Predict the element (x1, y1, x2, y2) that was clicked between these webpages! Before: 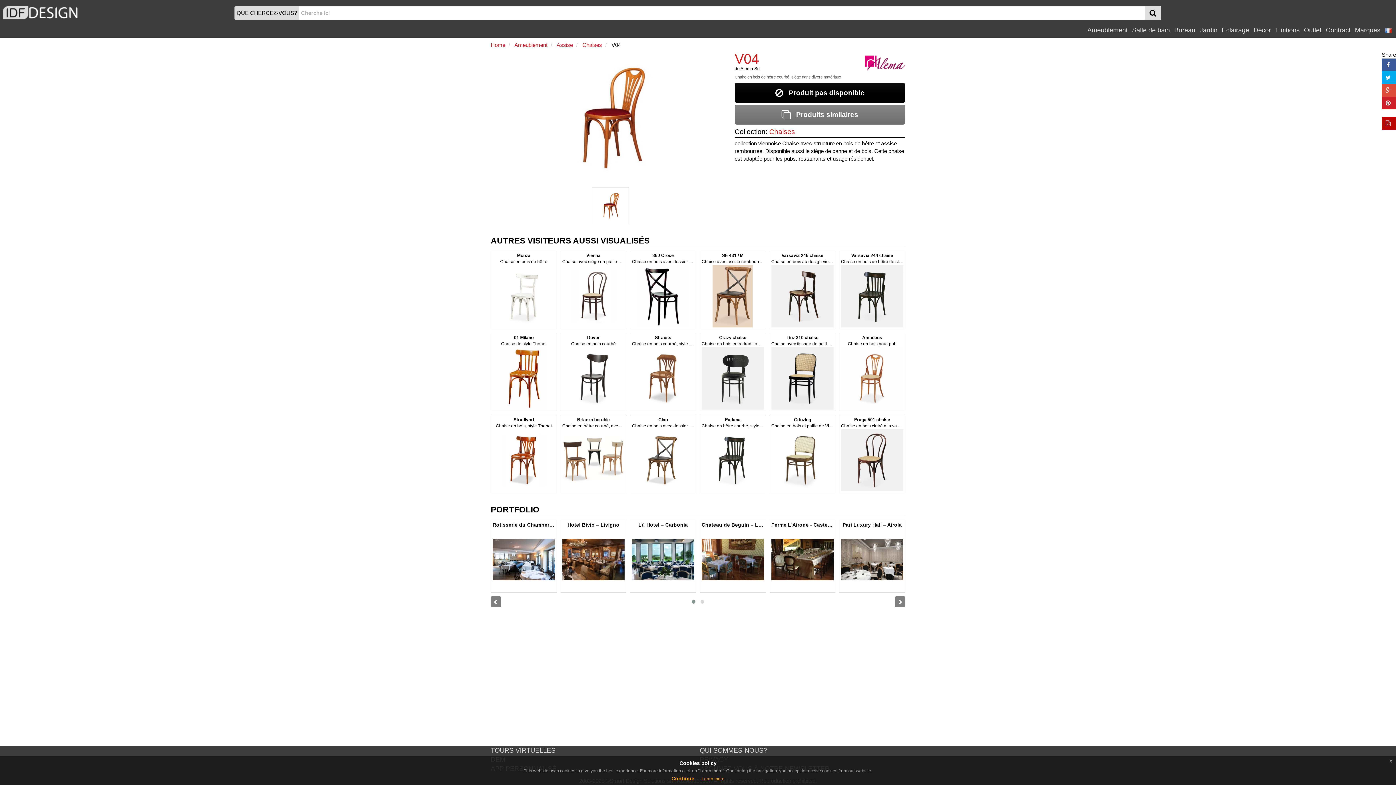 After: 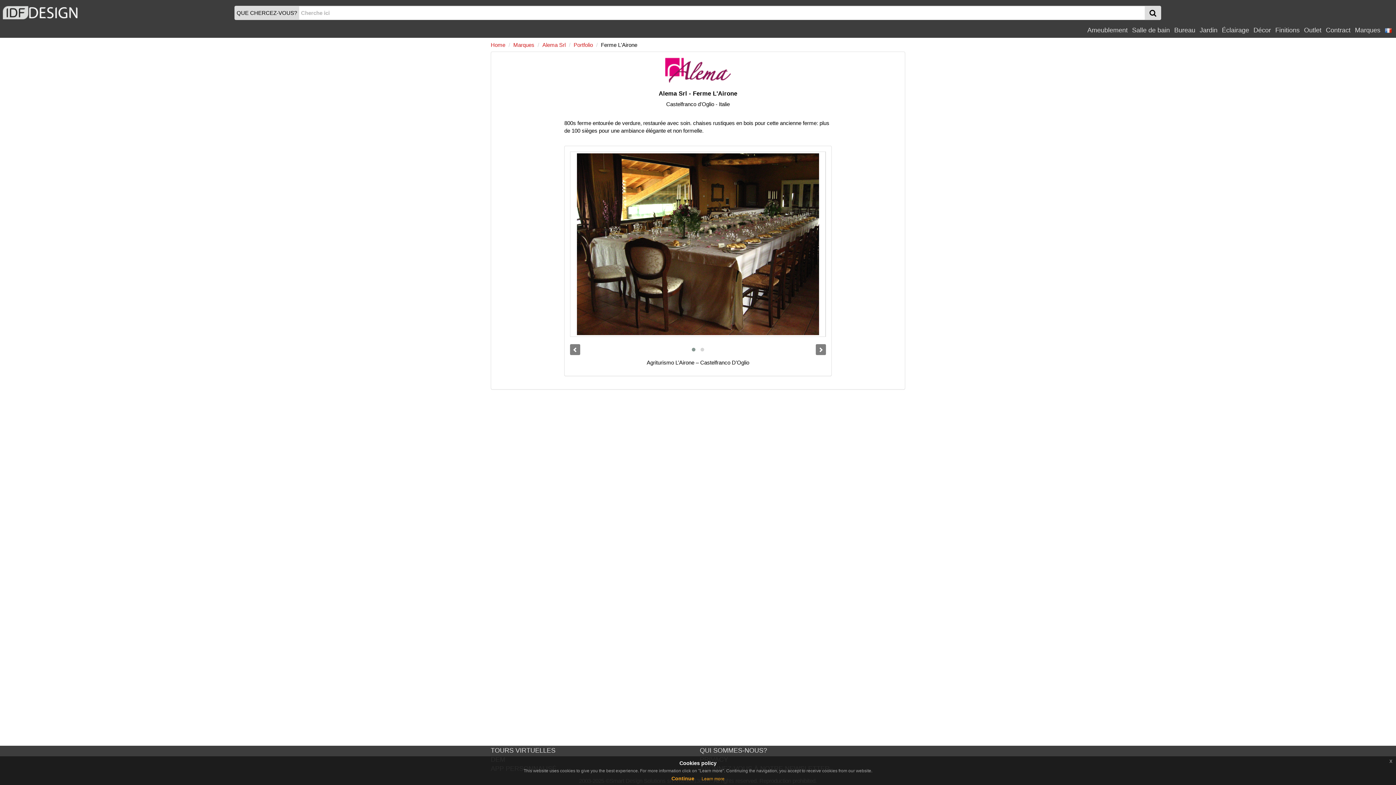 Action: label: Ferme L'Airone - Castelfranco d'Oglio bbox: (771, 521, 833, 591)